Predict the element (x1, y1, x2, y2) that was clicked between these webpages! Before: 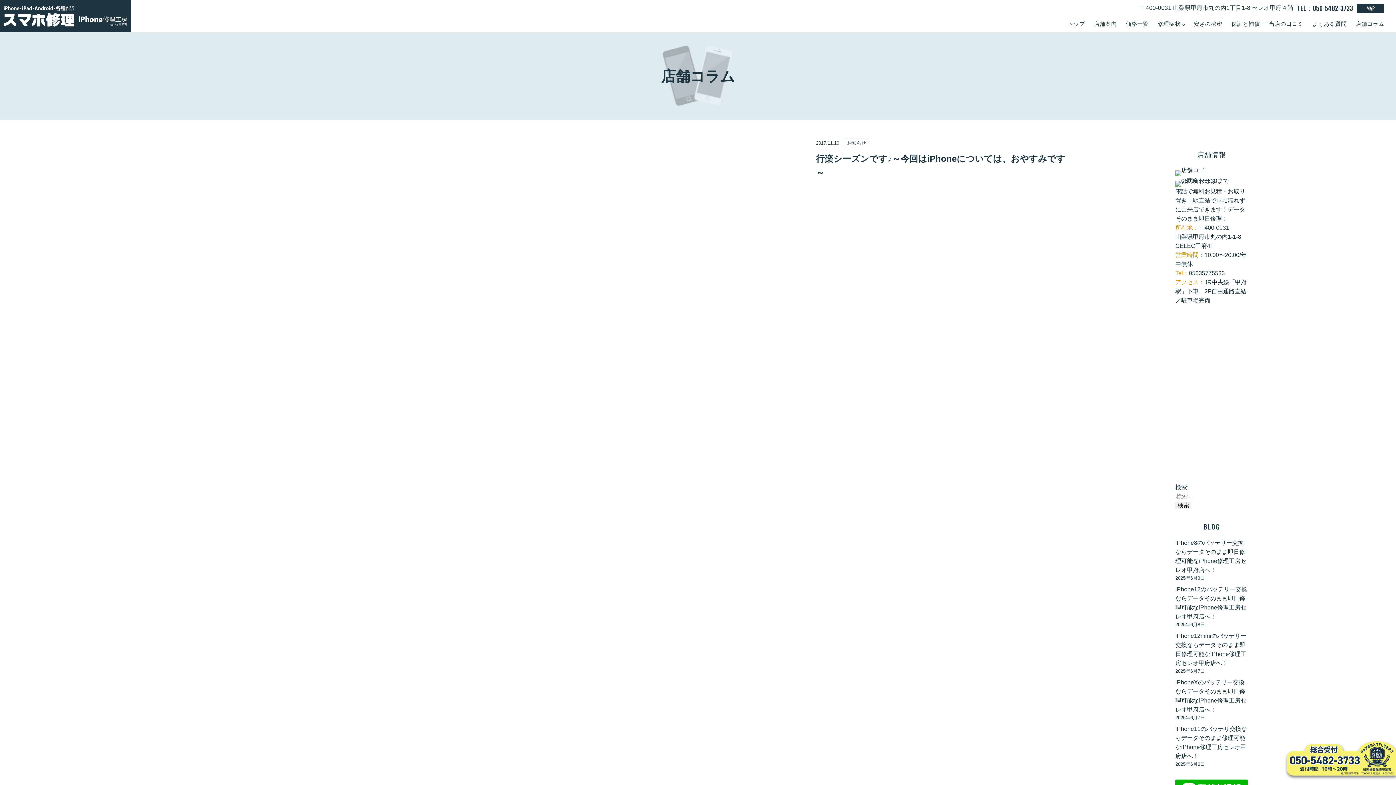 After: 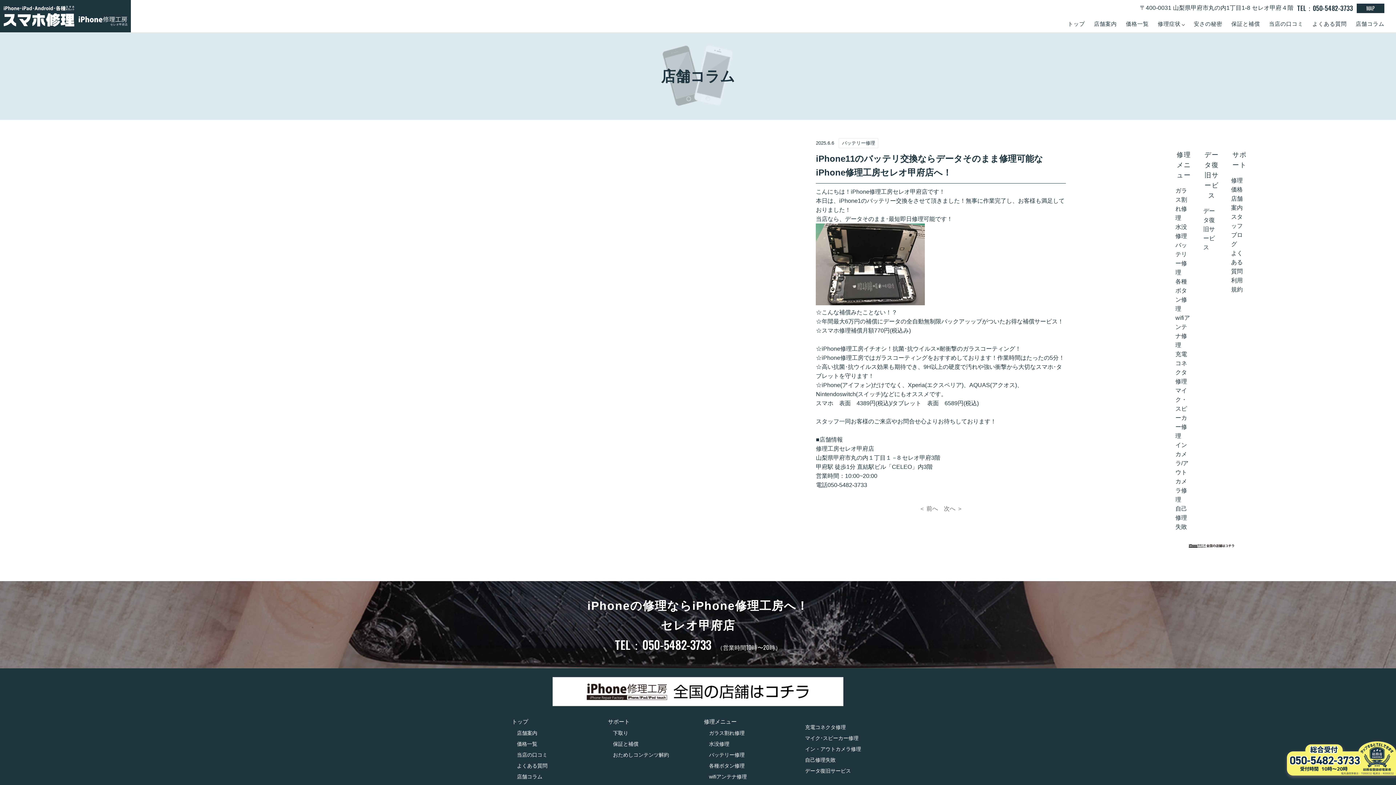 Action: bbox: (1175, 724, 1248, 761) label: iPhone11のバッテリ交換ならデータそのまま修理可能なiPhone修理工房セレオ甲府店へ！